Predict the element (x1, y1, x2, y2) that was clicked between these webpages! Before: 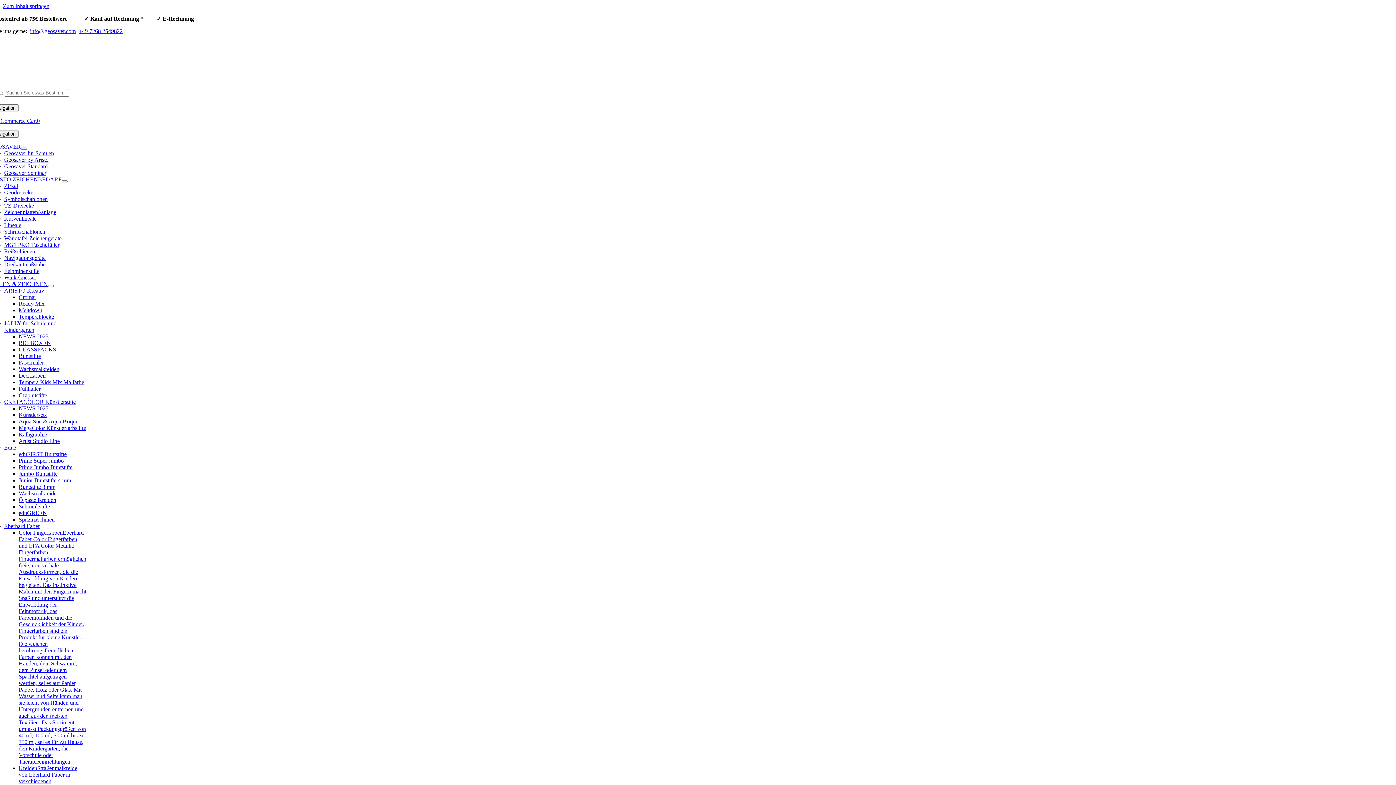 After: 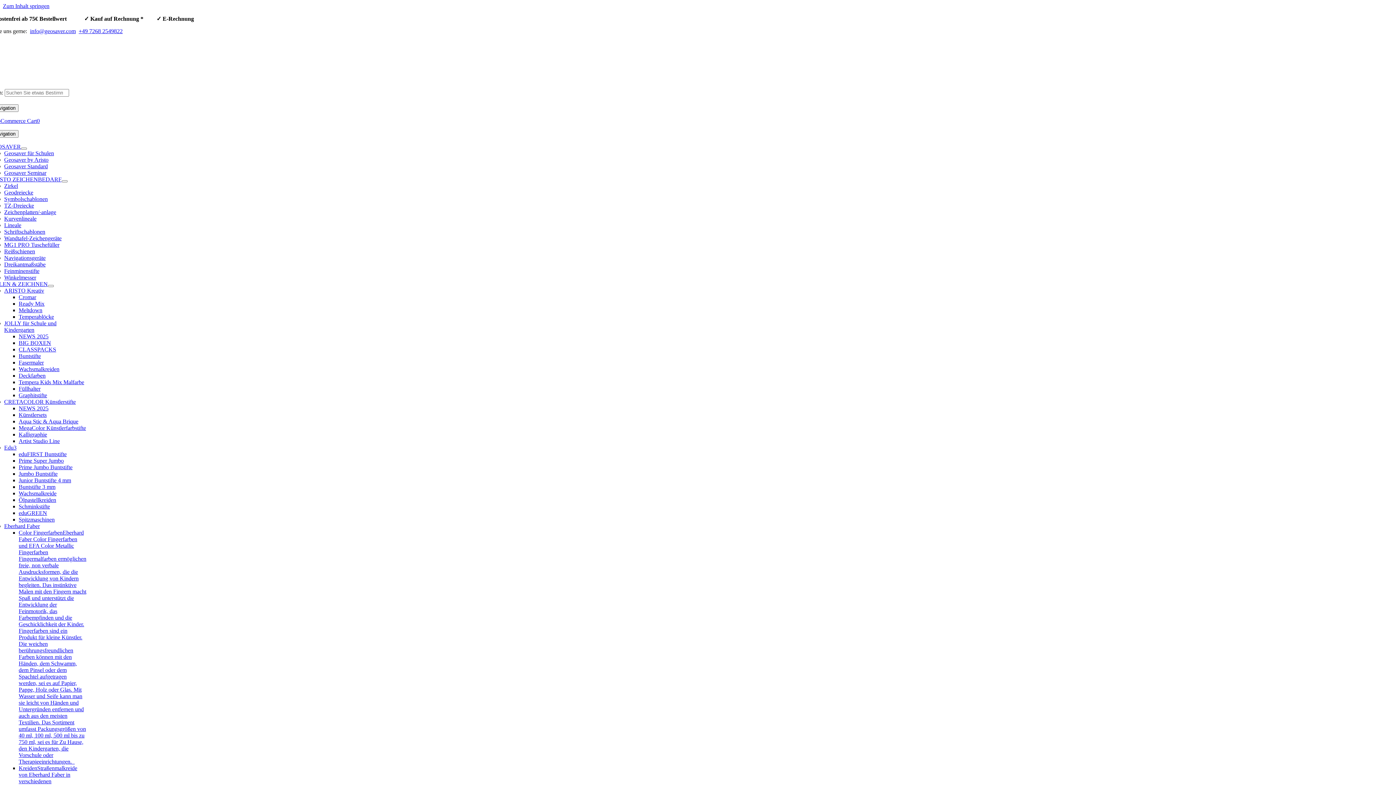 Action: bbox: (4, 156, 48, 162) label: Geosaver by Aristo